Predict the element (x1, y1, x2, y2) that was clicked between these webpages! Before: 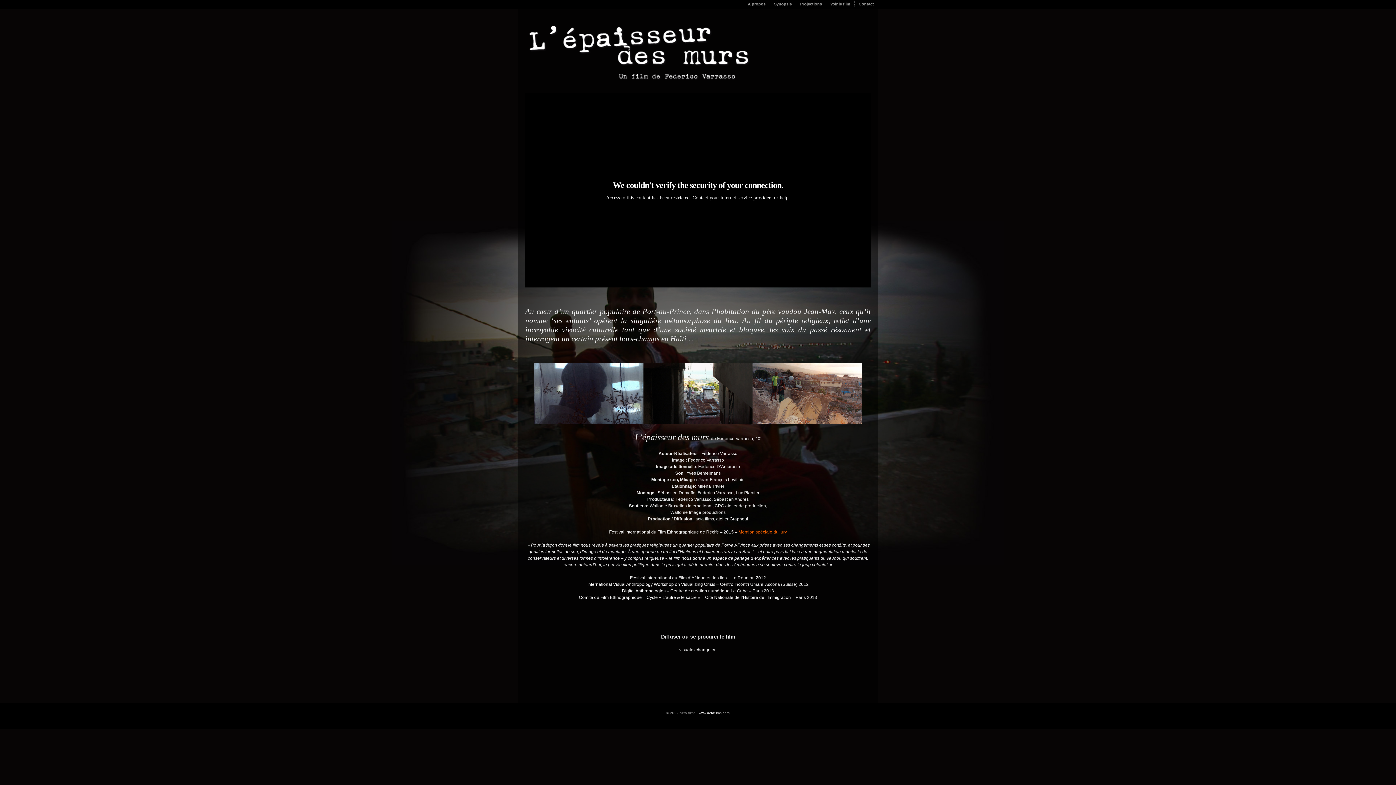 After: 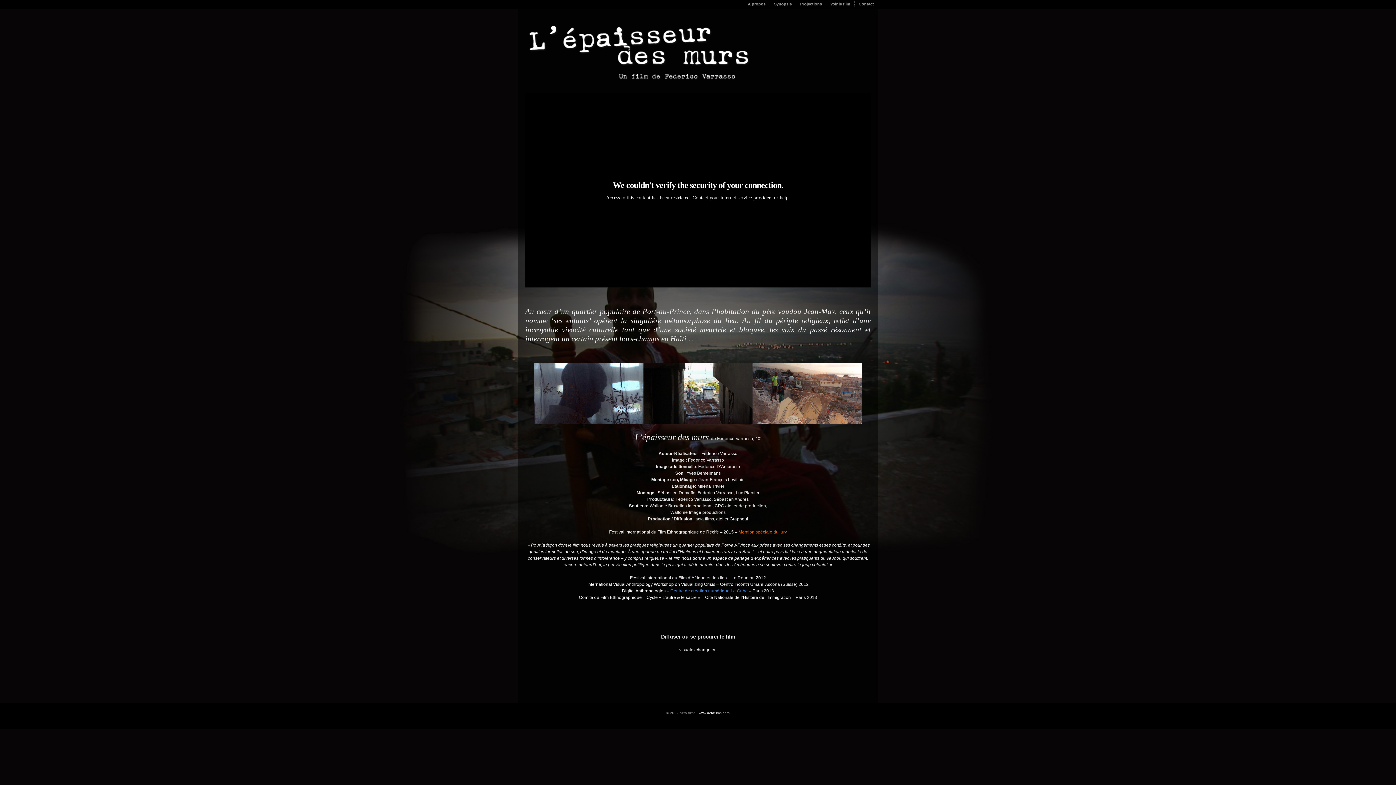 Action: bbox: (665, 588, 748, 593) label:  – Centre de création numérique Le Cube